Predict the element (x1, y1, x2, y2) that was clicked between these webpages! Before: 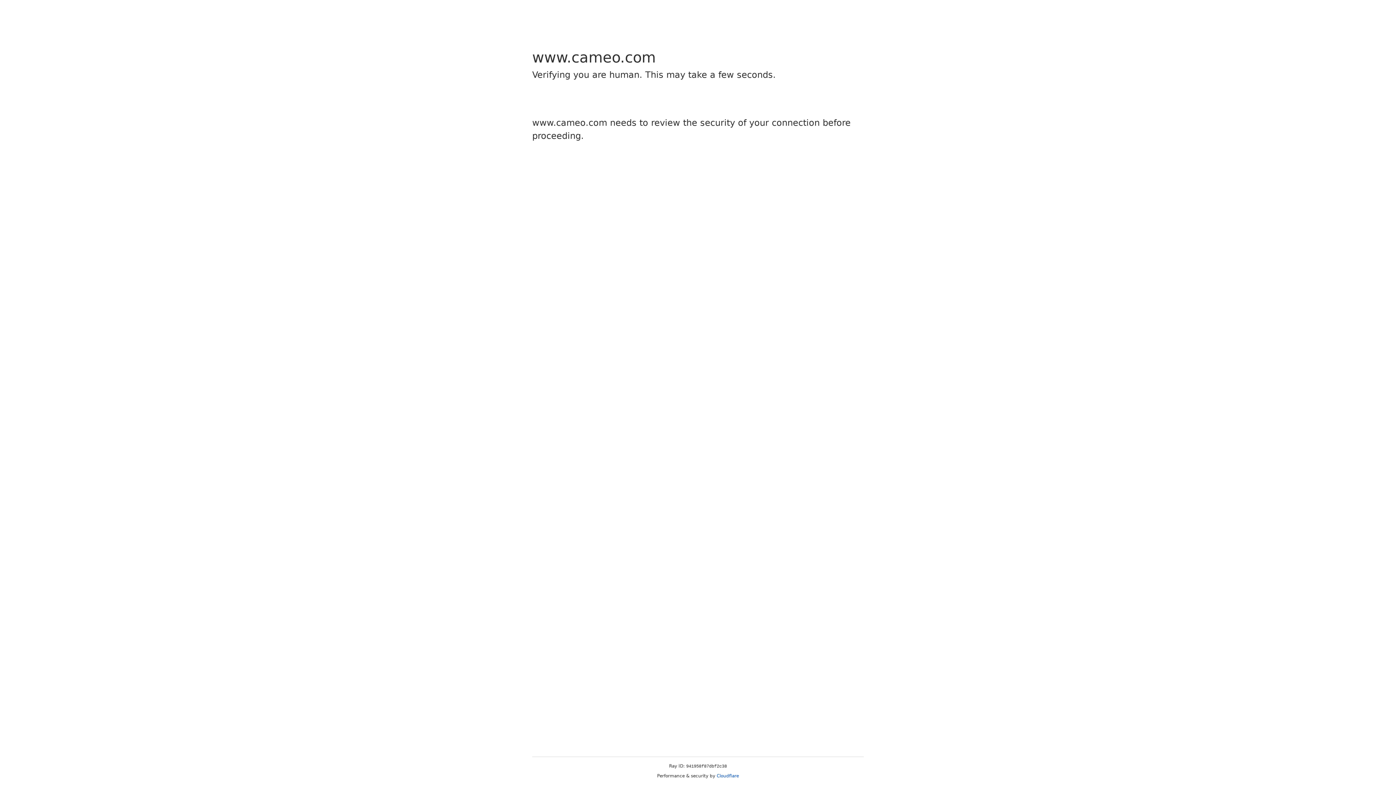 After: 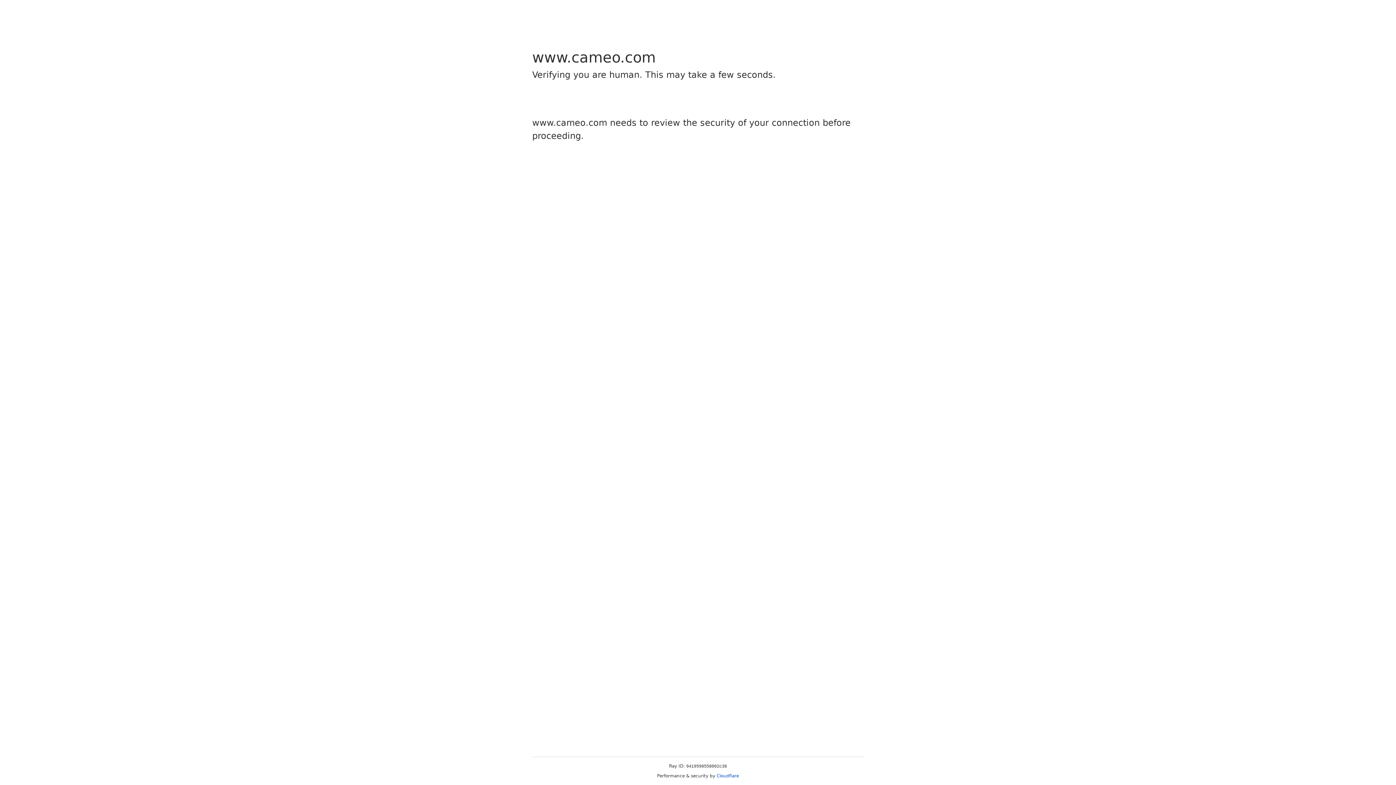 Action: label: Cloudflare bbox: (716, 773, 739, 778)